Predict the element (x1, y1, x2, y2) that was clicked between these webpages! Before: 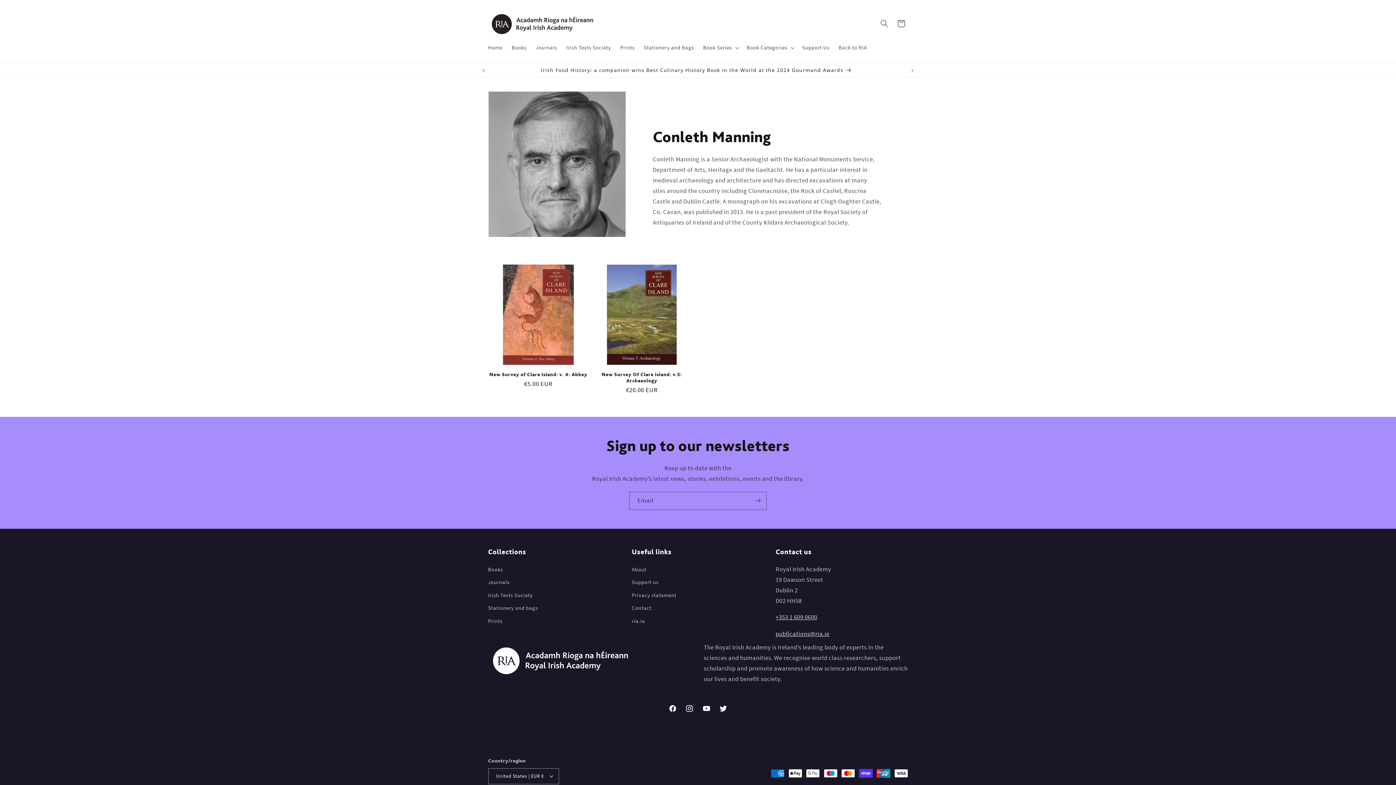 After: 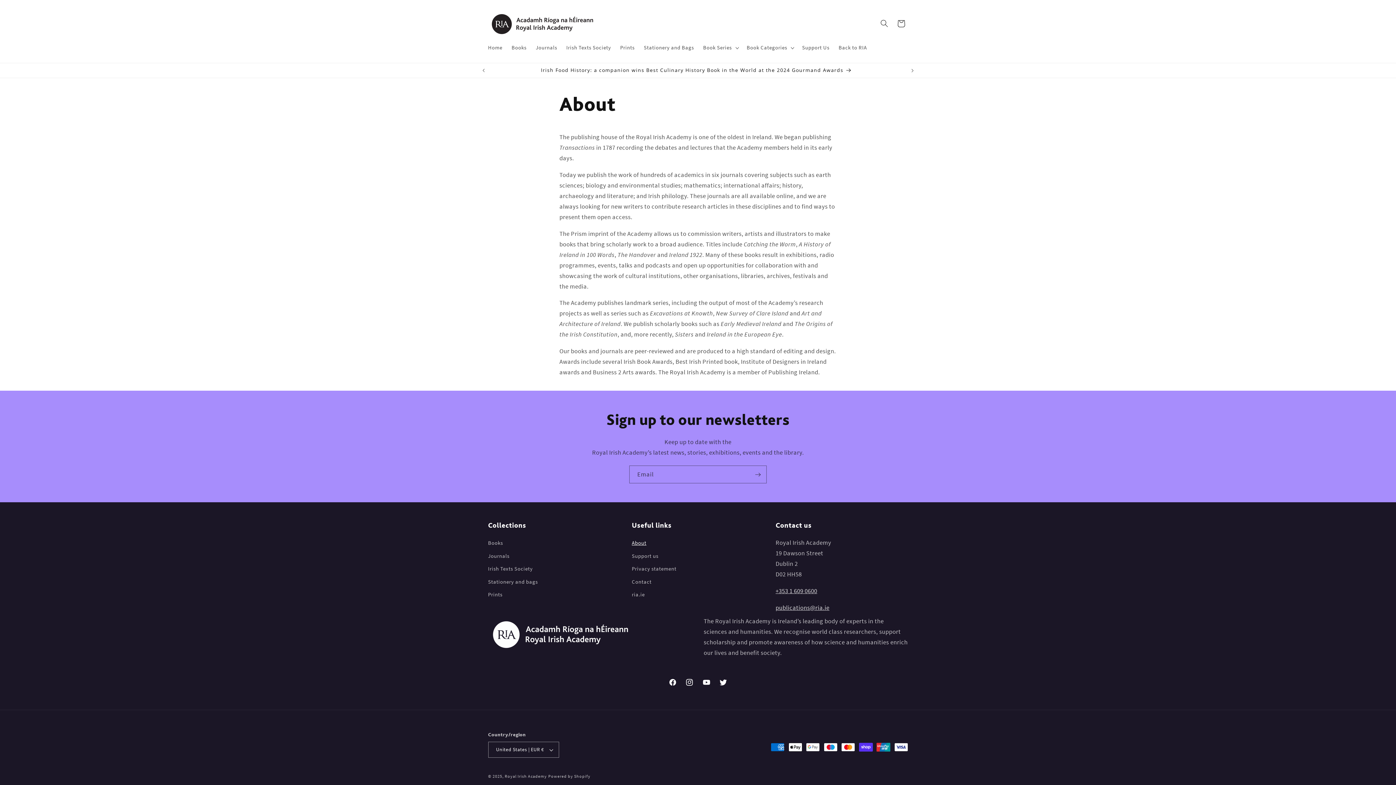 Action: label: About bbox: (632, 565, 646, 576)